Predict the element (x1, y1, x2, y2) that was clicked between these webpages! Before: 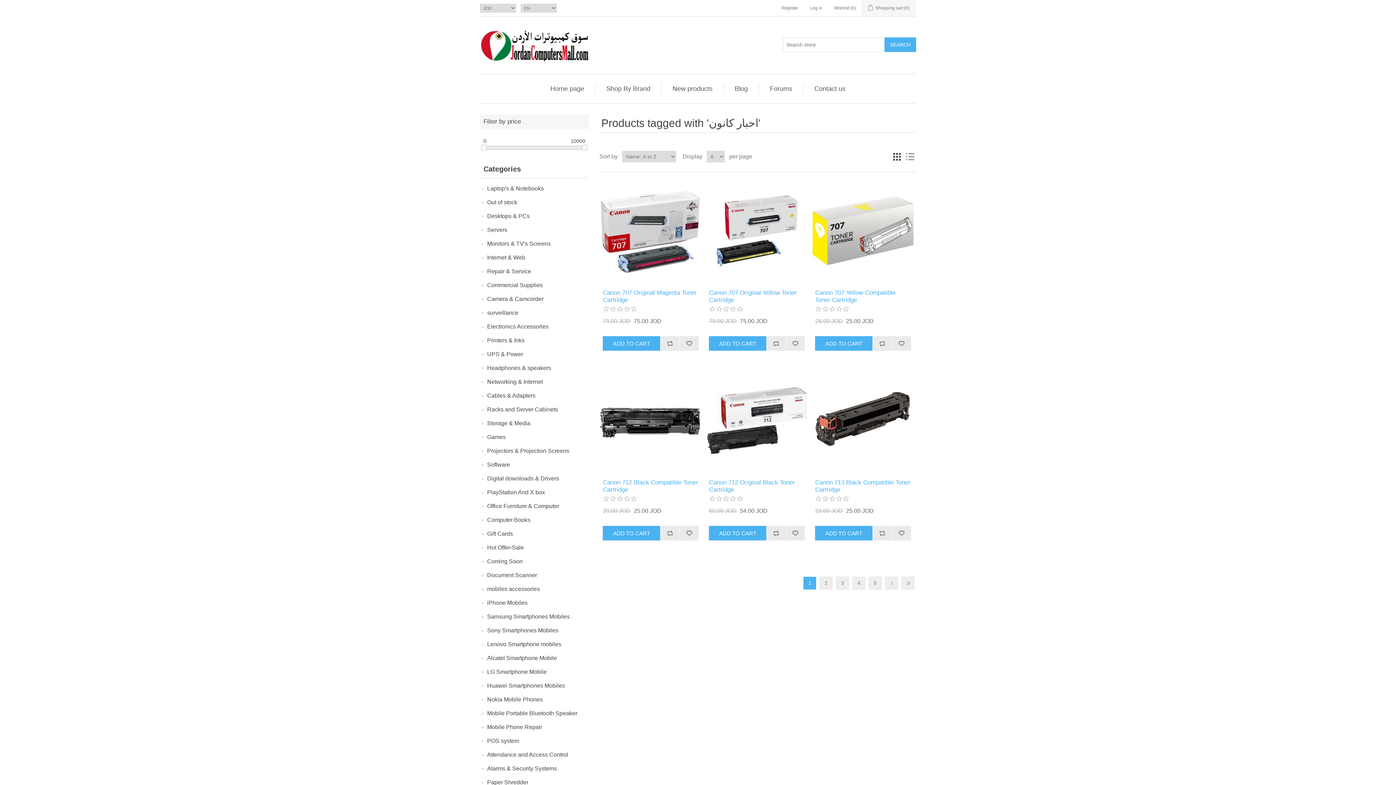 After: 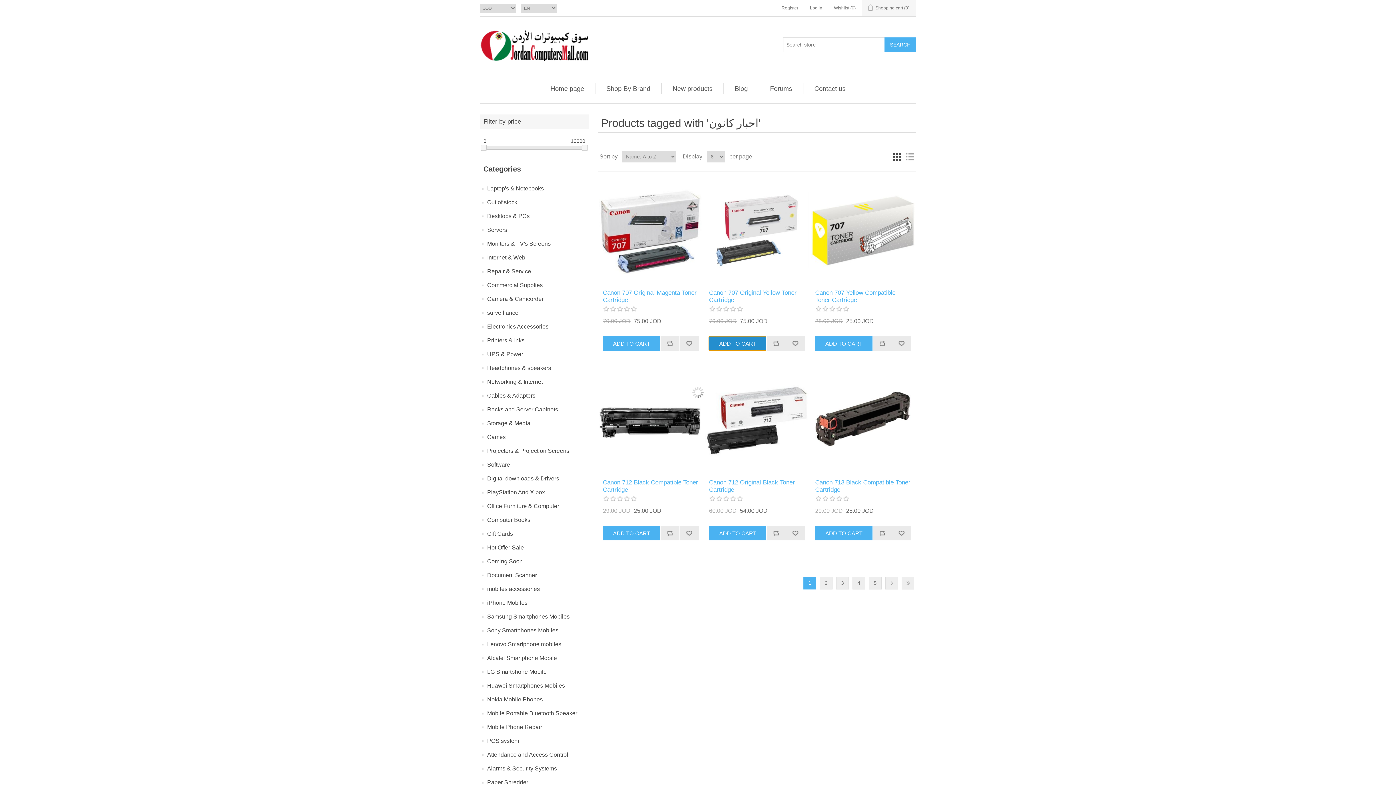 Action: label: ADD TO CART bbox: (709, 336, 766, 350)